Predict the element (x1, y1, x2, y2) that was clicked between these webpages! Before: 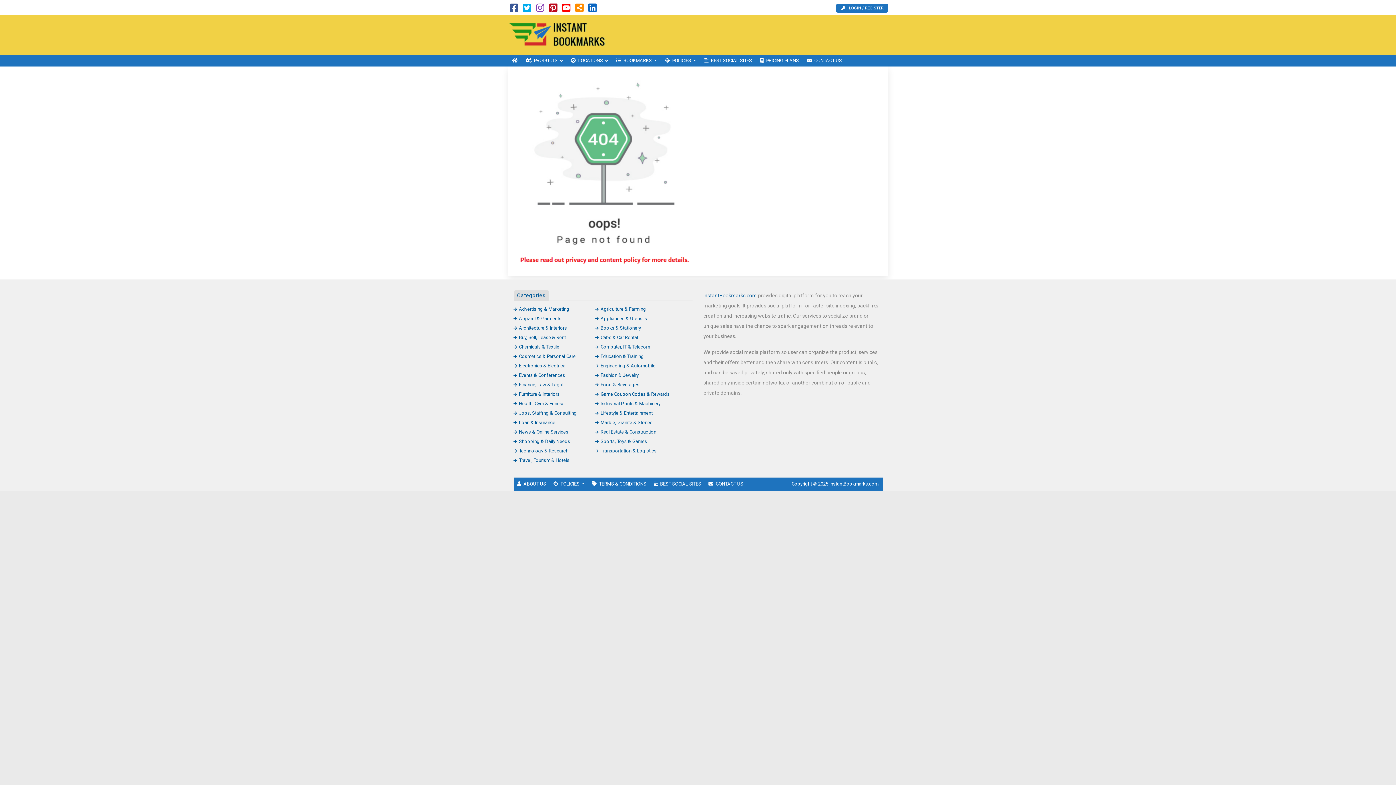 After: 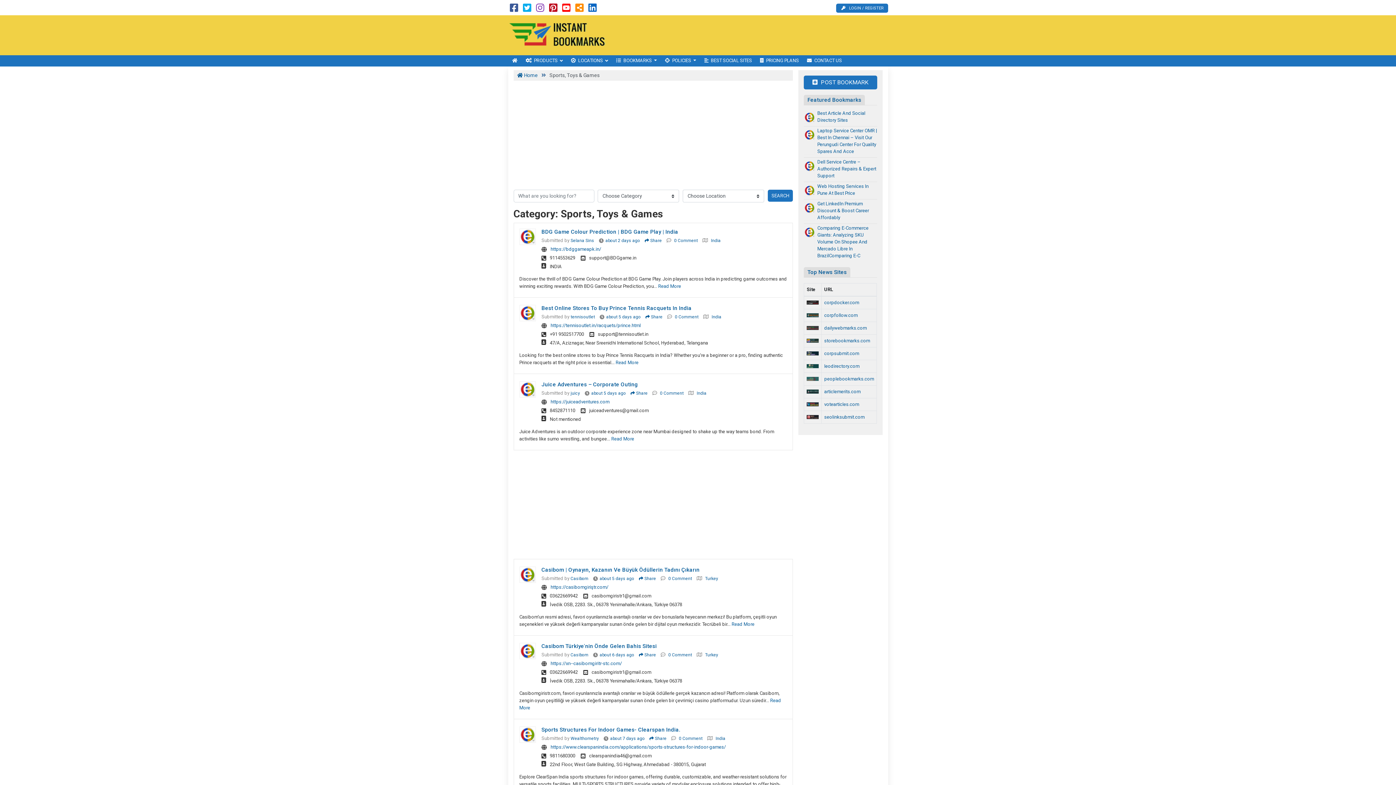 Action: label: Sports, Toys & Games bbox: (595, 438, 647, 444)